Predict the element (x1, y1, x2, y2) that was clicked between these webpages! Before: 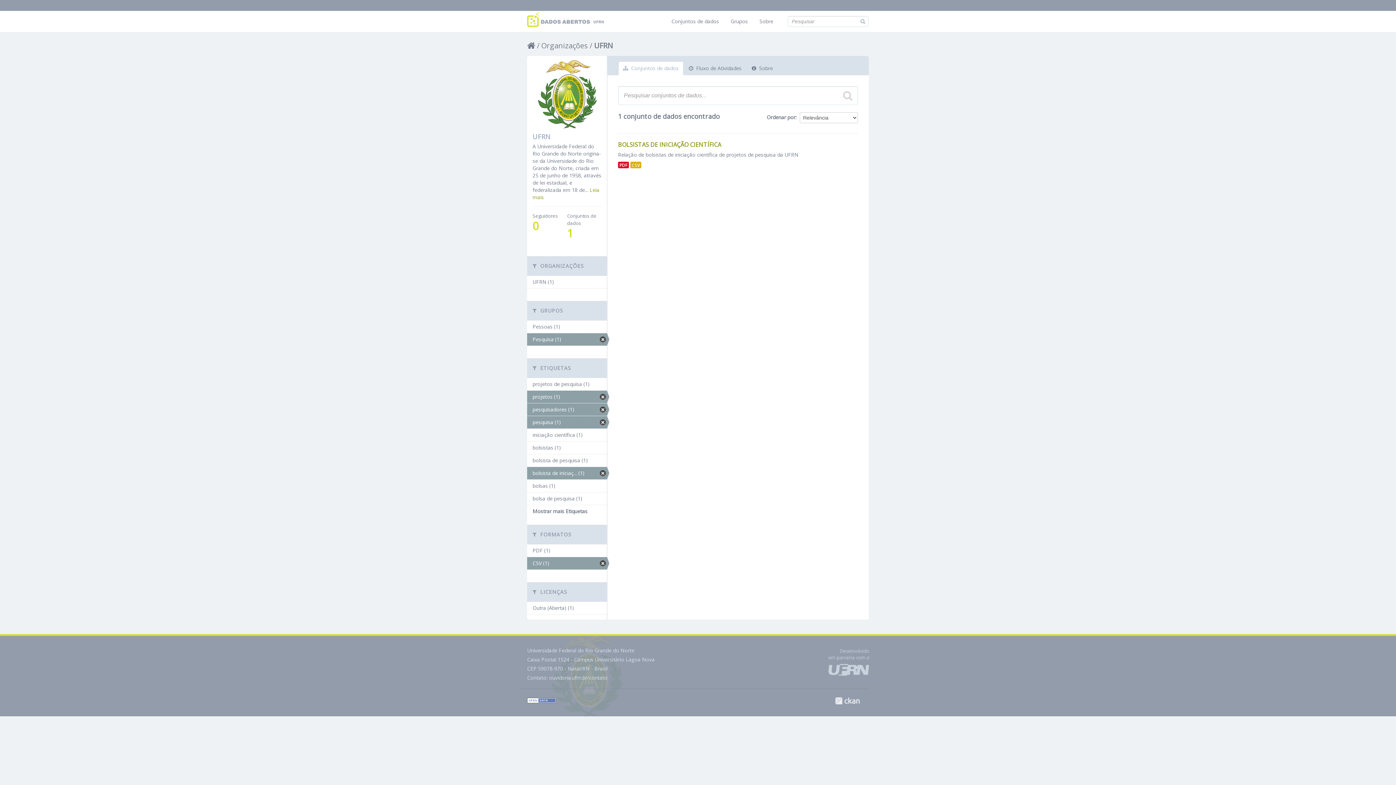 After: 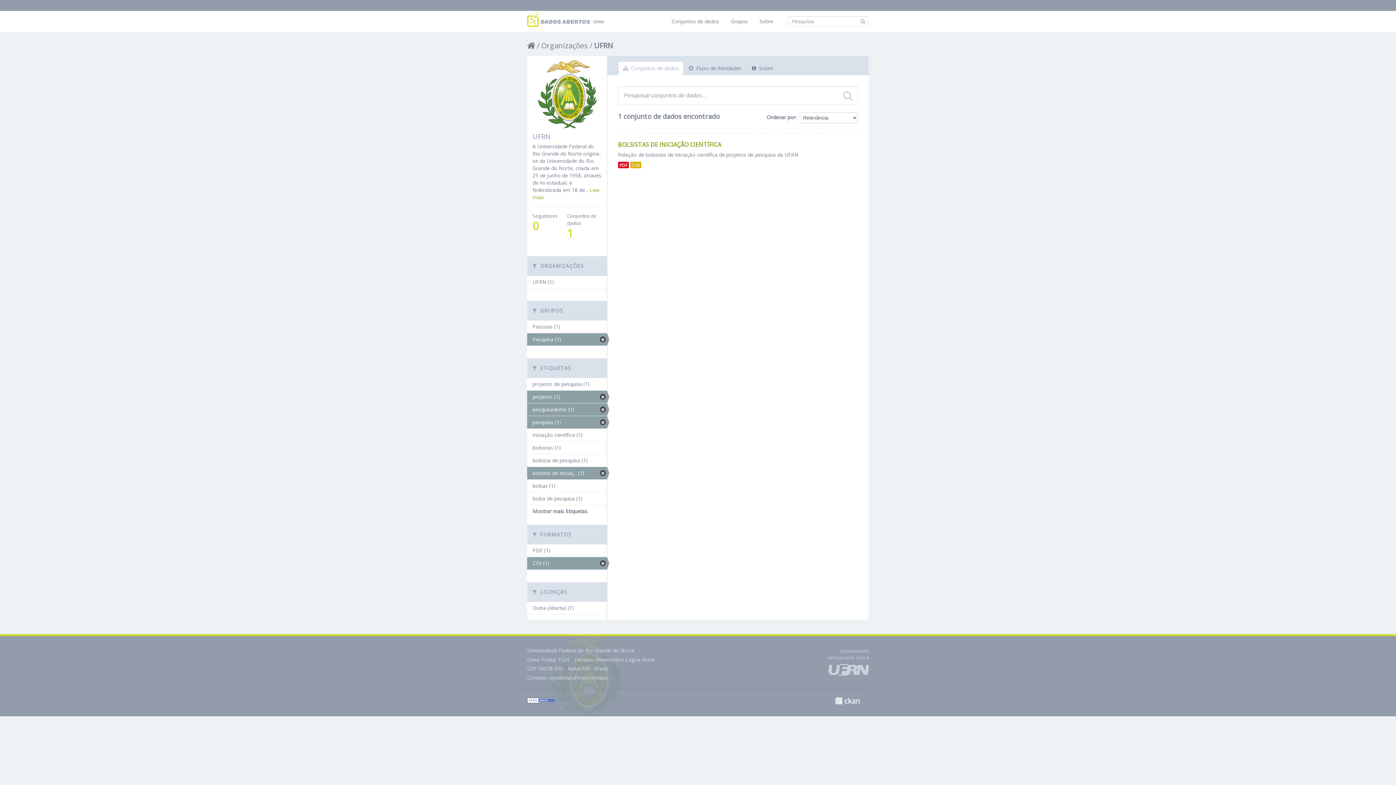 Action: bbox: (527, 696, 556, 703)